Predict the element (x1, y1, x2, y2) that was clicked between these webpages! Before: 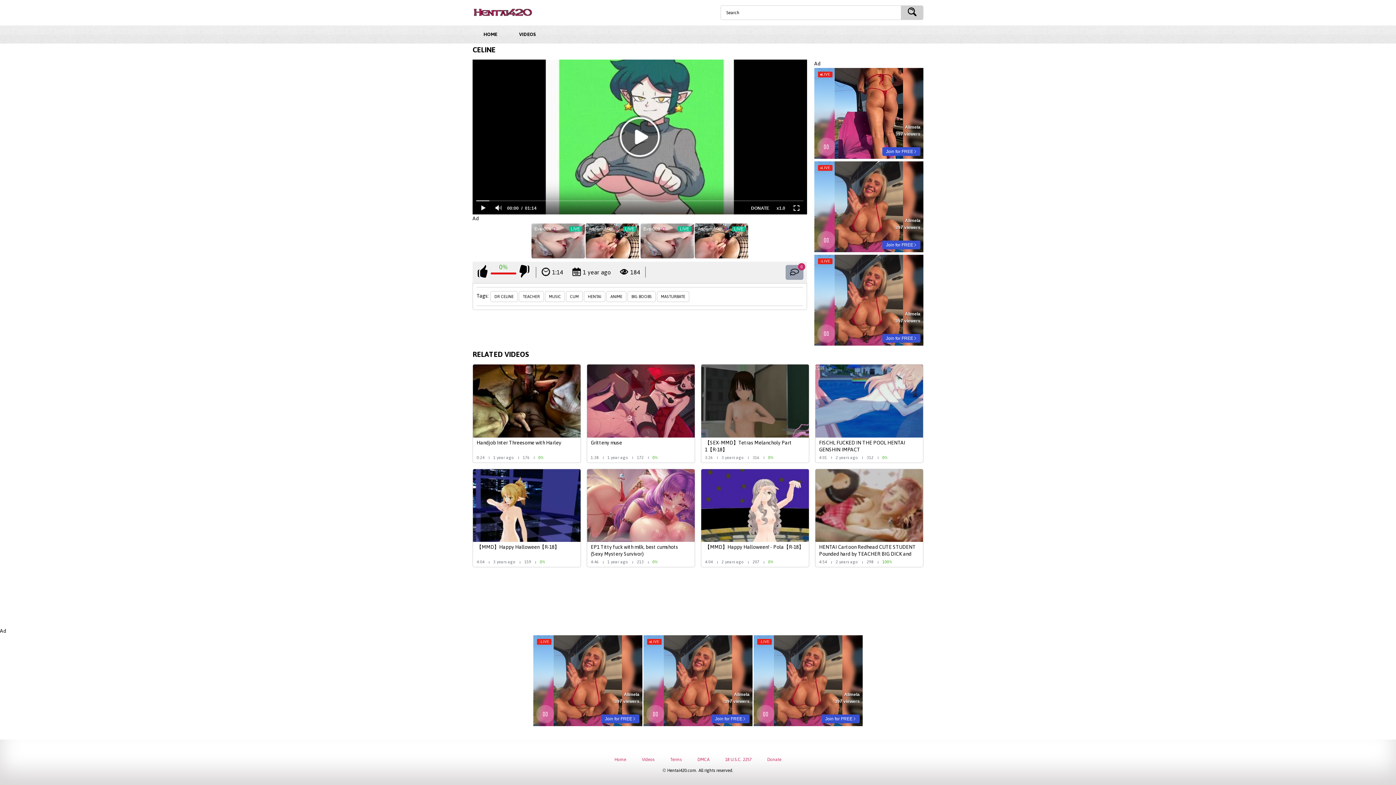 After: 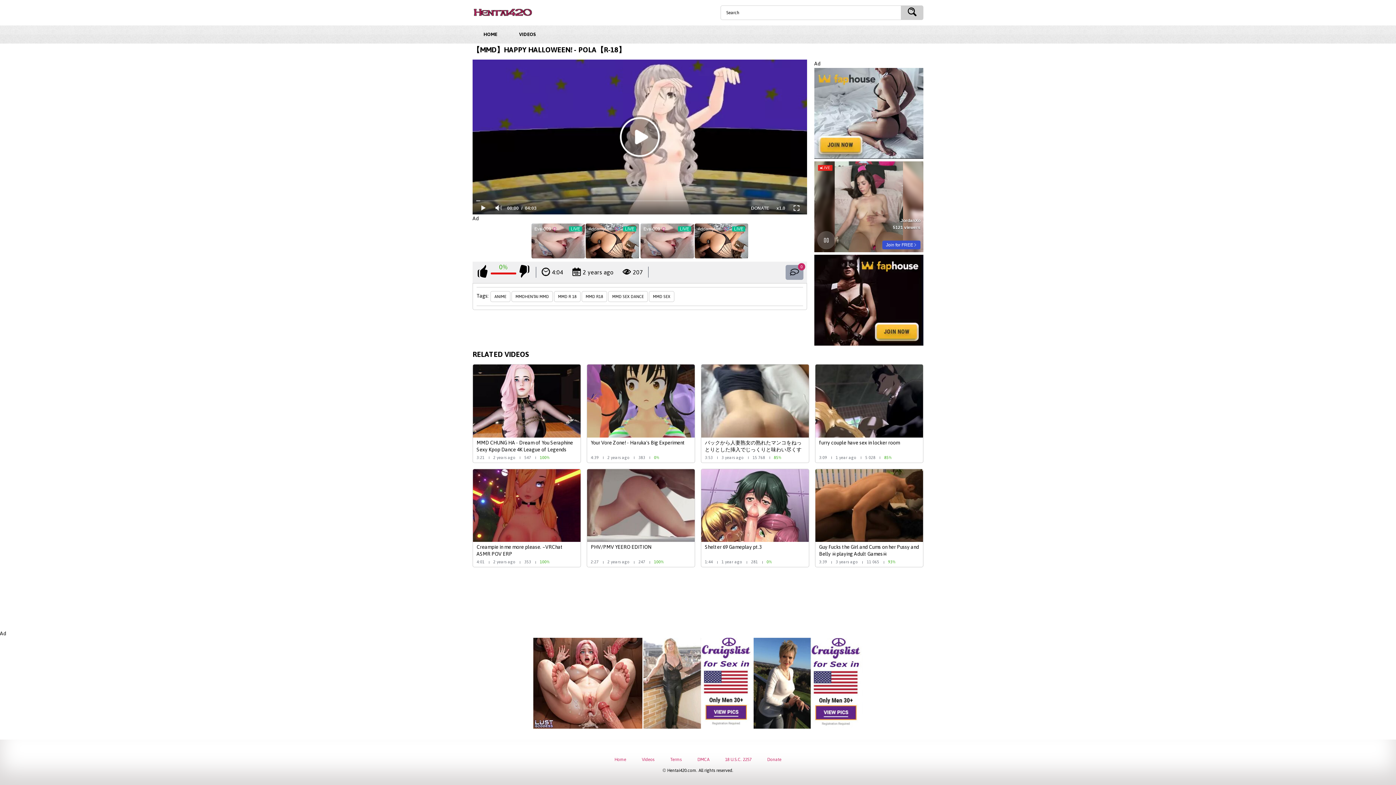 Action: bbox: (701, 468, 809, 567) label: 【MMD】Happy Halloween! - Pola【R-18】
4:04
2 years ago
207
0%